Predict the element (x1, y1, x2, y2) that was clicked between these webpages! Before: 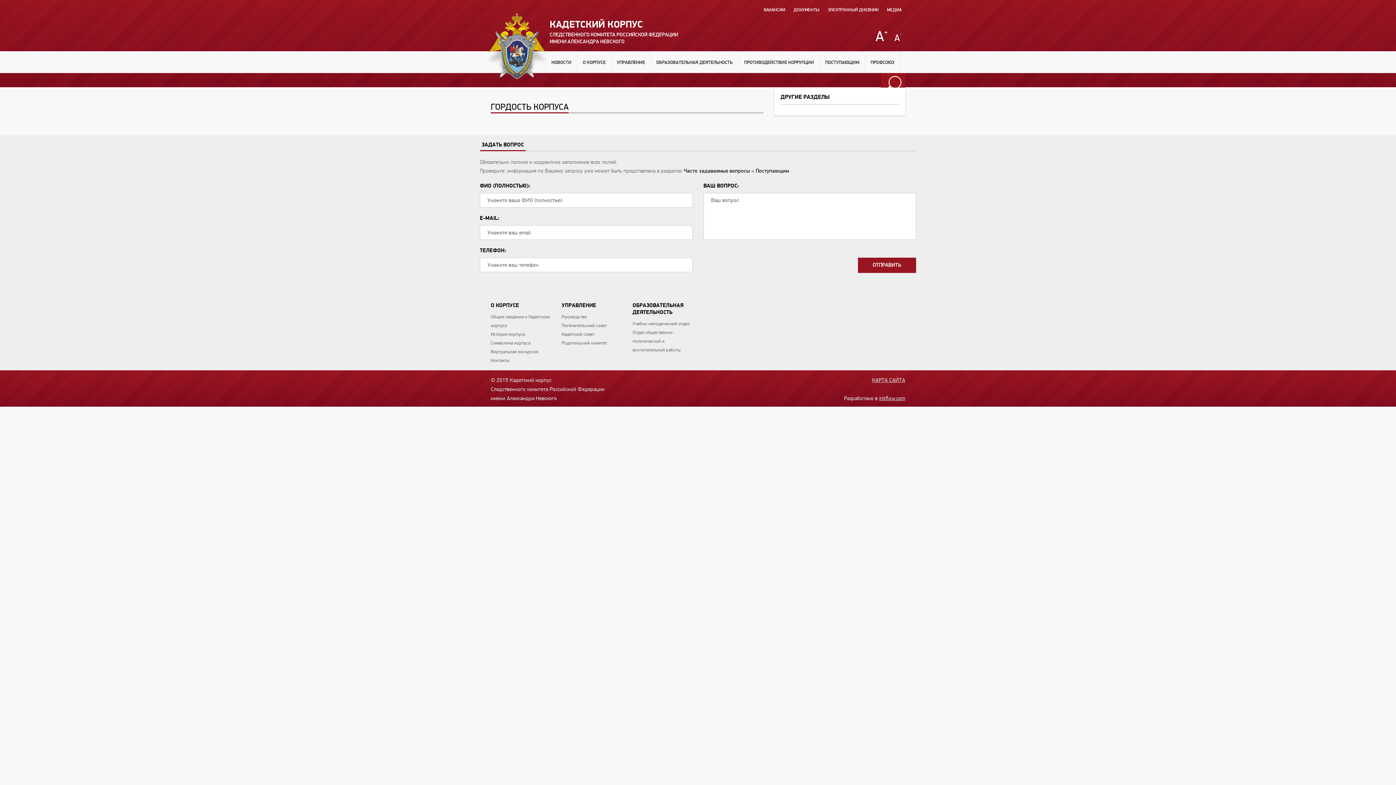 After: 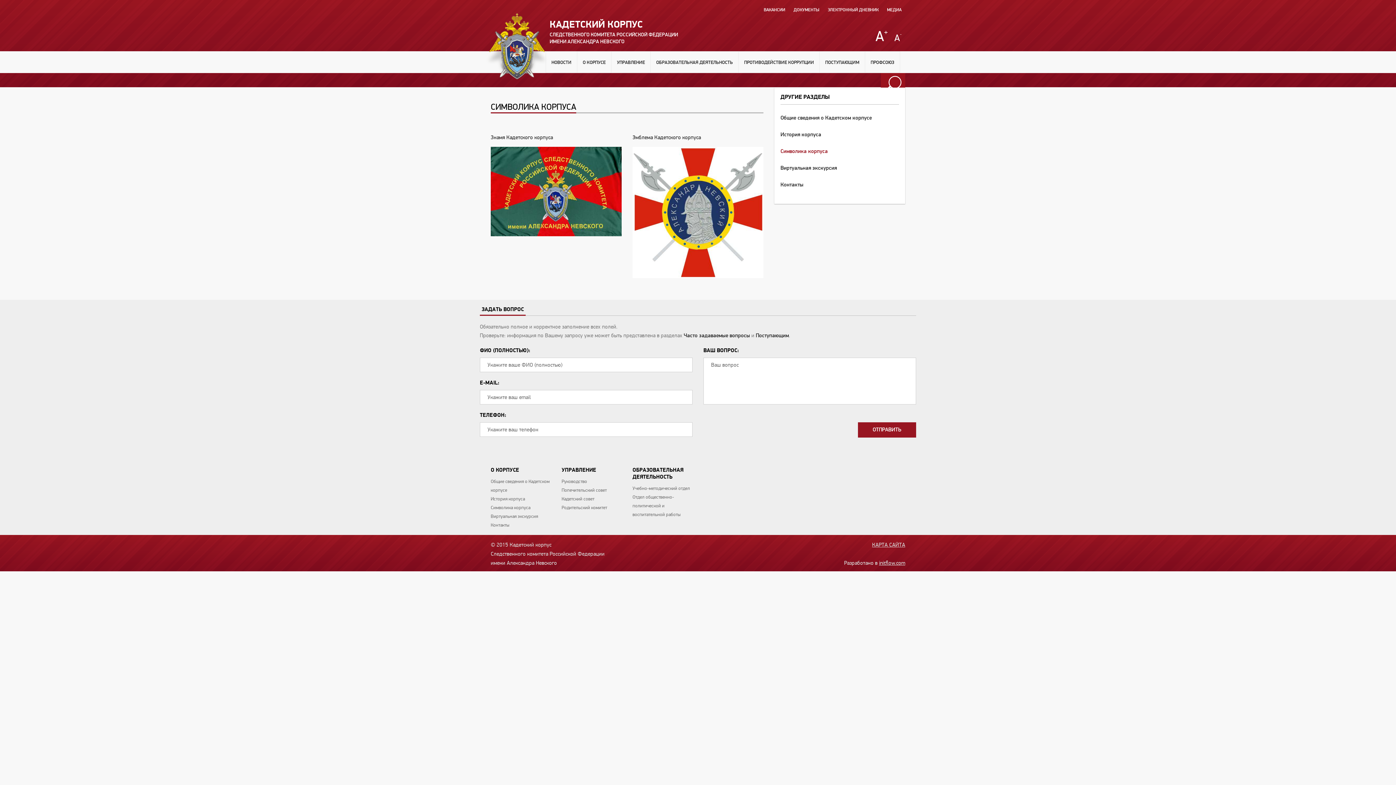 Action: label: Символика корпуса bbox: (490, 340, 530, 346)